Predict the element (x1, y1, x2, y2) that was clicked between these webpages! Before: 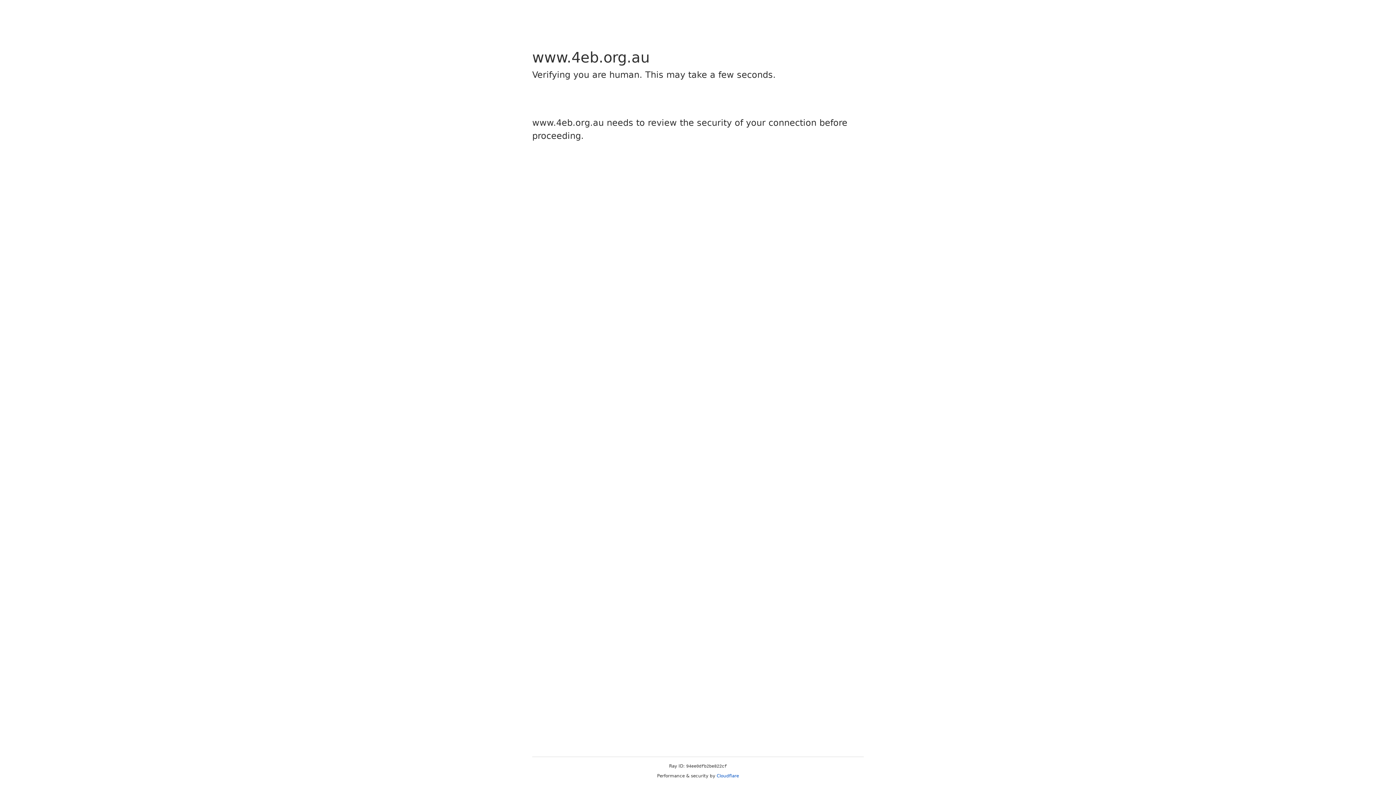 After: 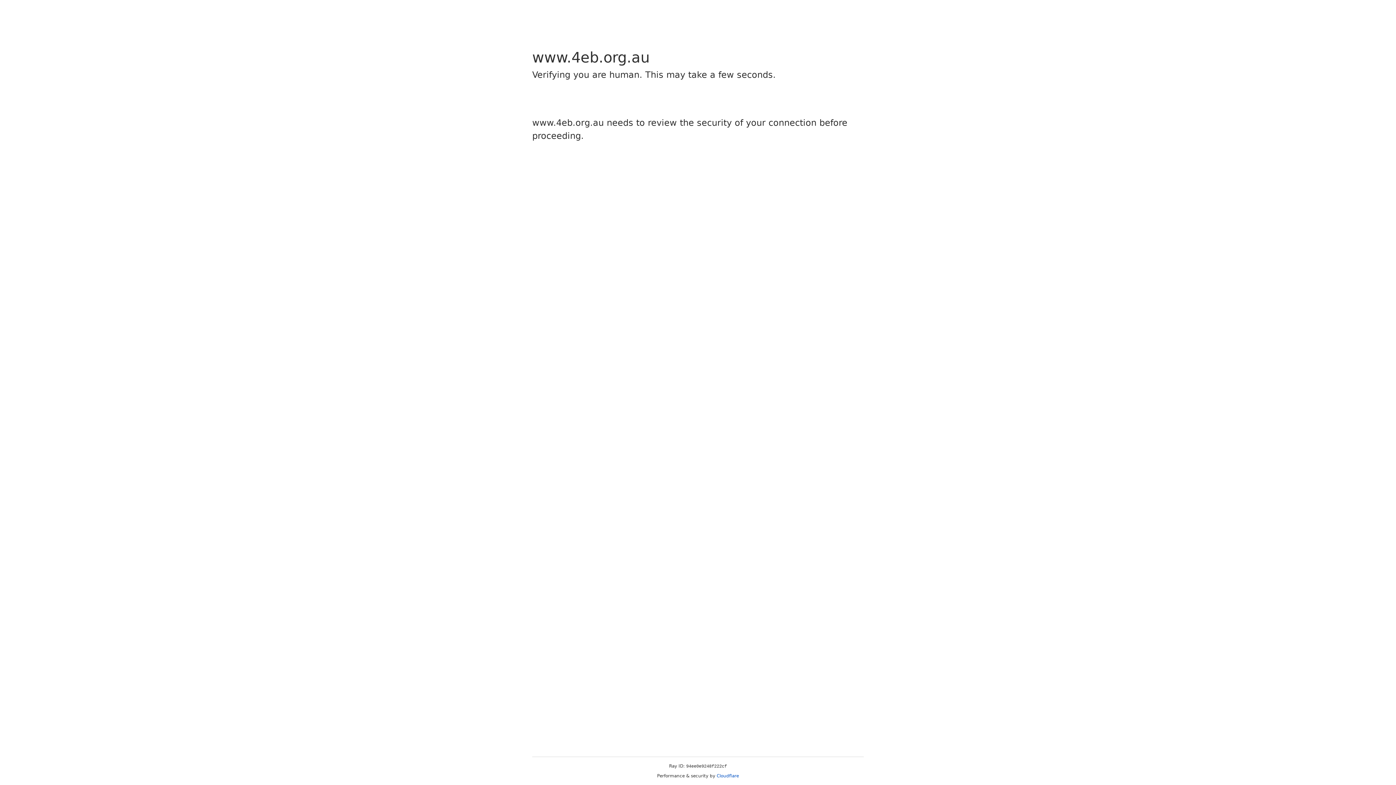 Action: label: Cloudflare bbox: (716, 773, 739, 778)